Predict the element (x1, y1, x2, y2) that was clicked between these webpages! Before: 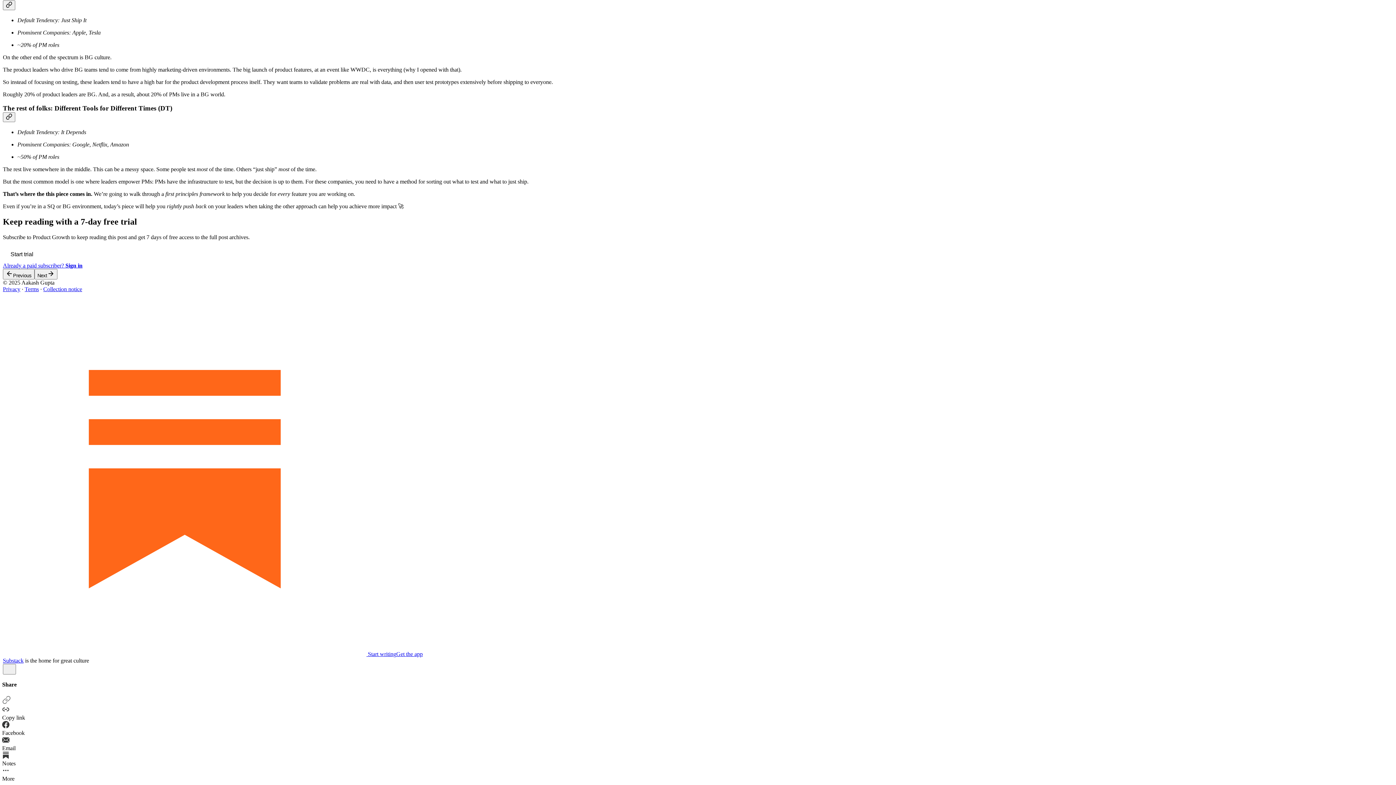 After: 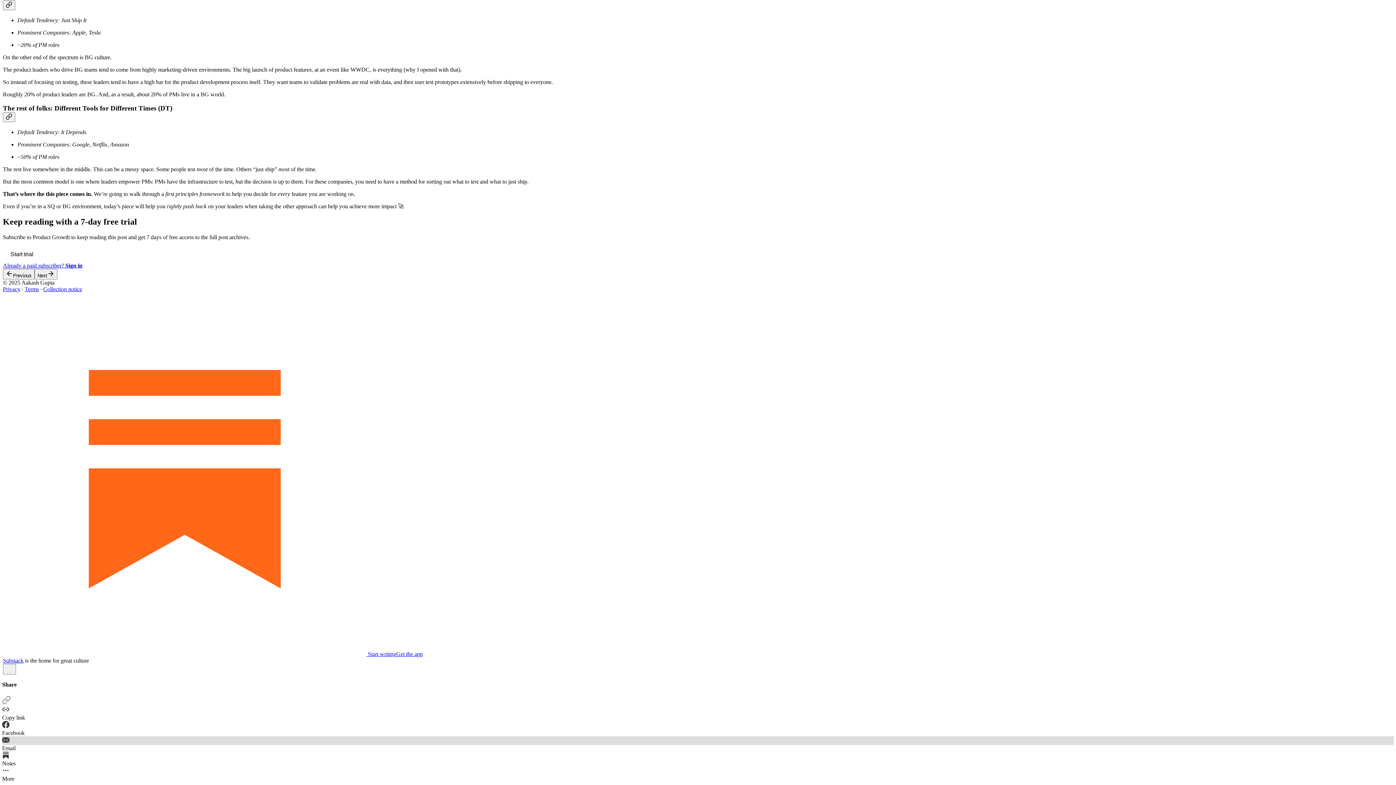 Action: label: Email bbox: (2, 736, 1394, 752)